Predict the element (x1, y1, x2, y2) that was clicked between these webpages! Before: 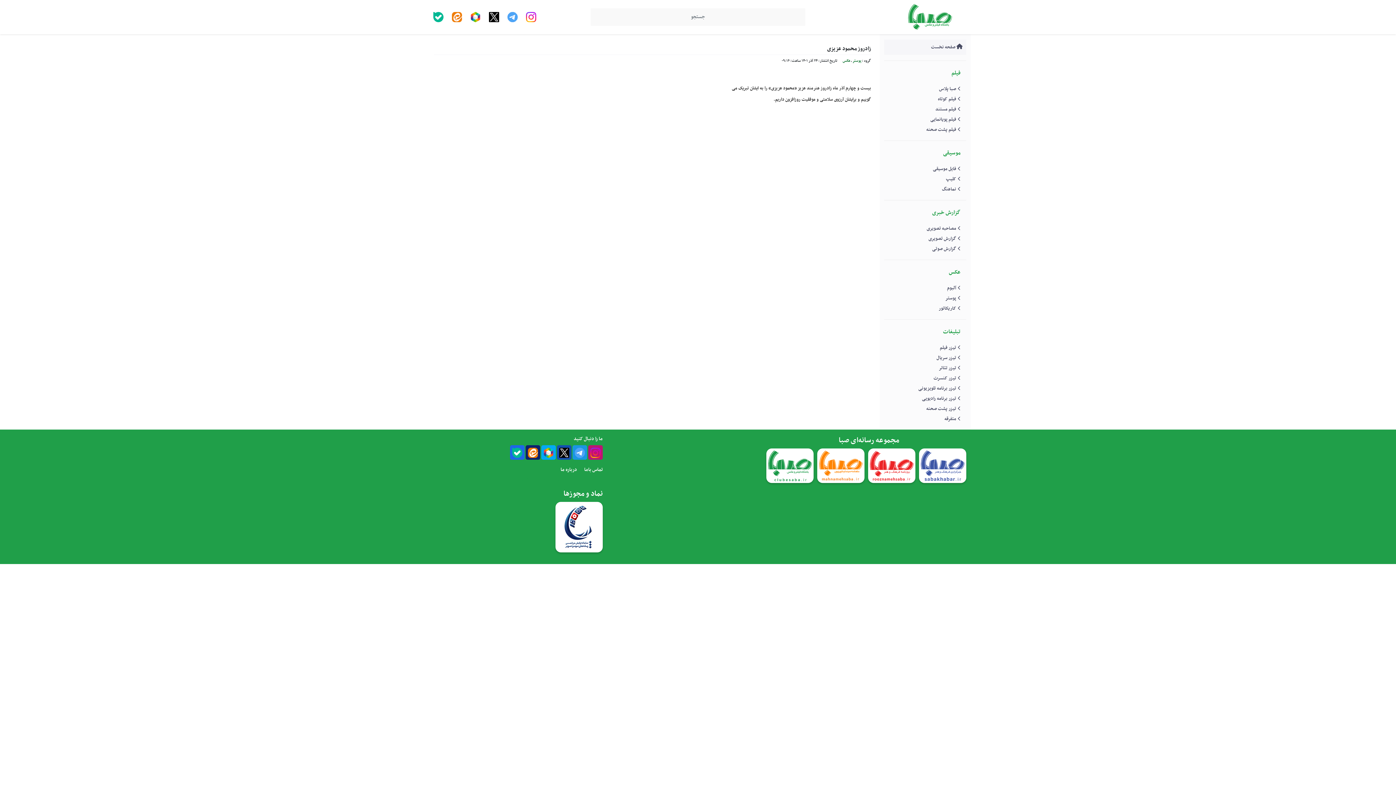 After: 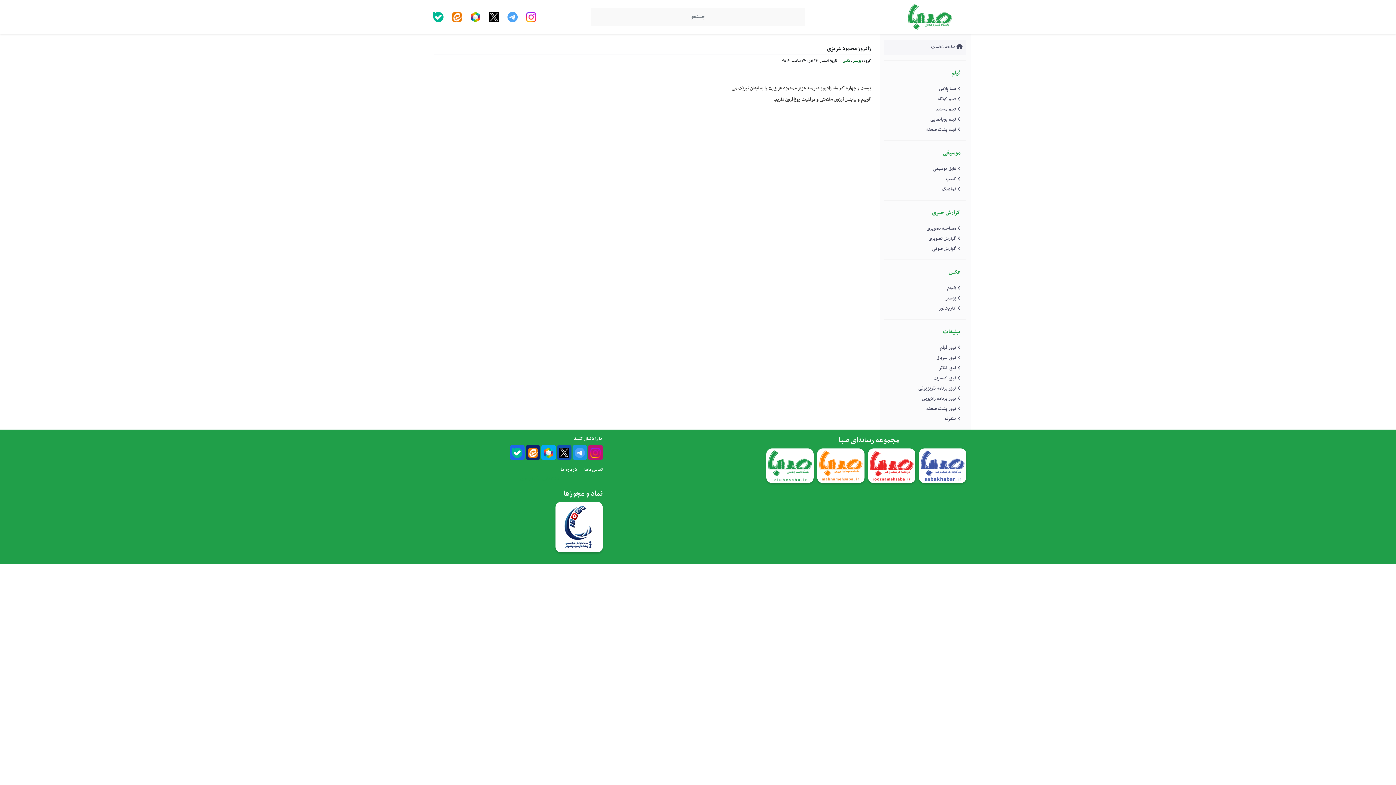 Action: bbox: (561, 523, 597, 531)